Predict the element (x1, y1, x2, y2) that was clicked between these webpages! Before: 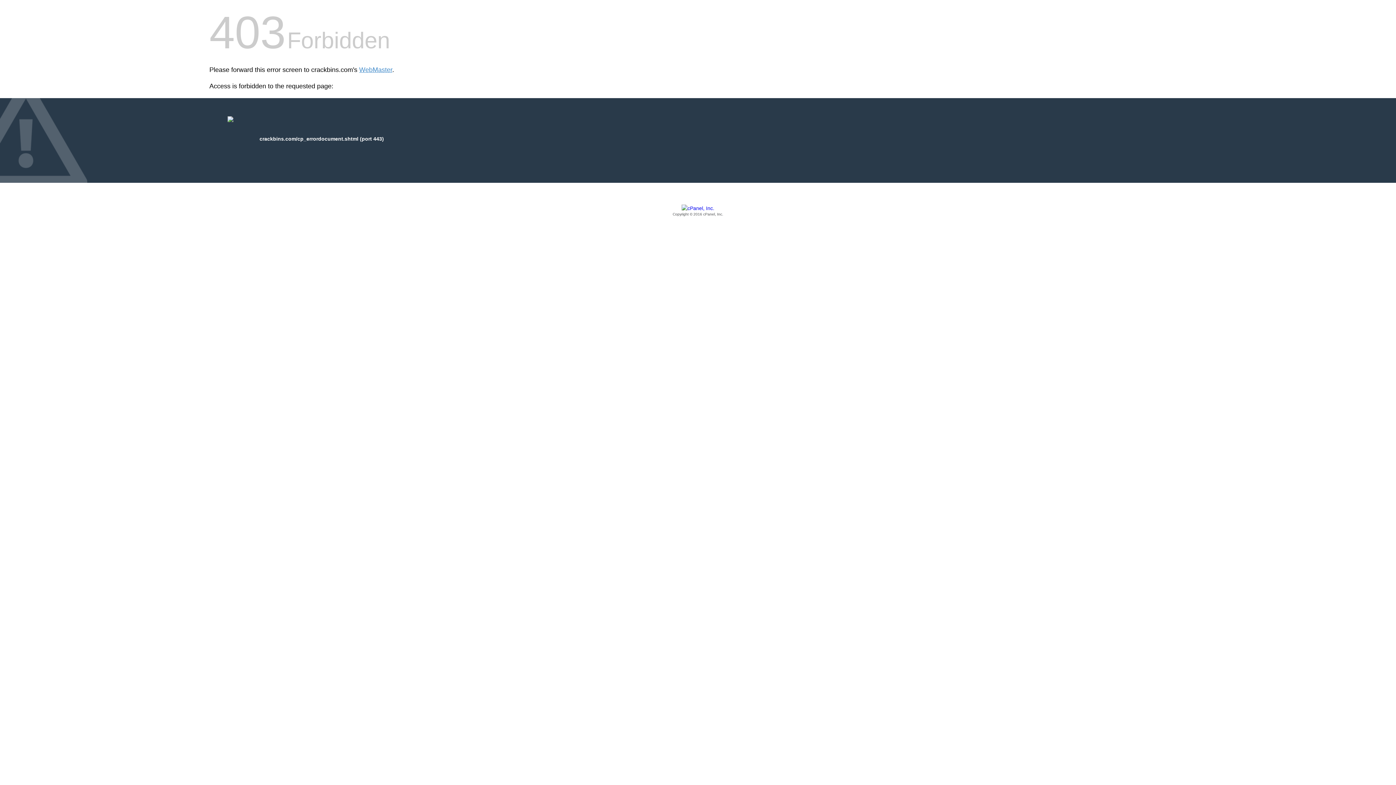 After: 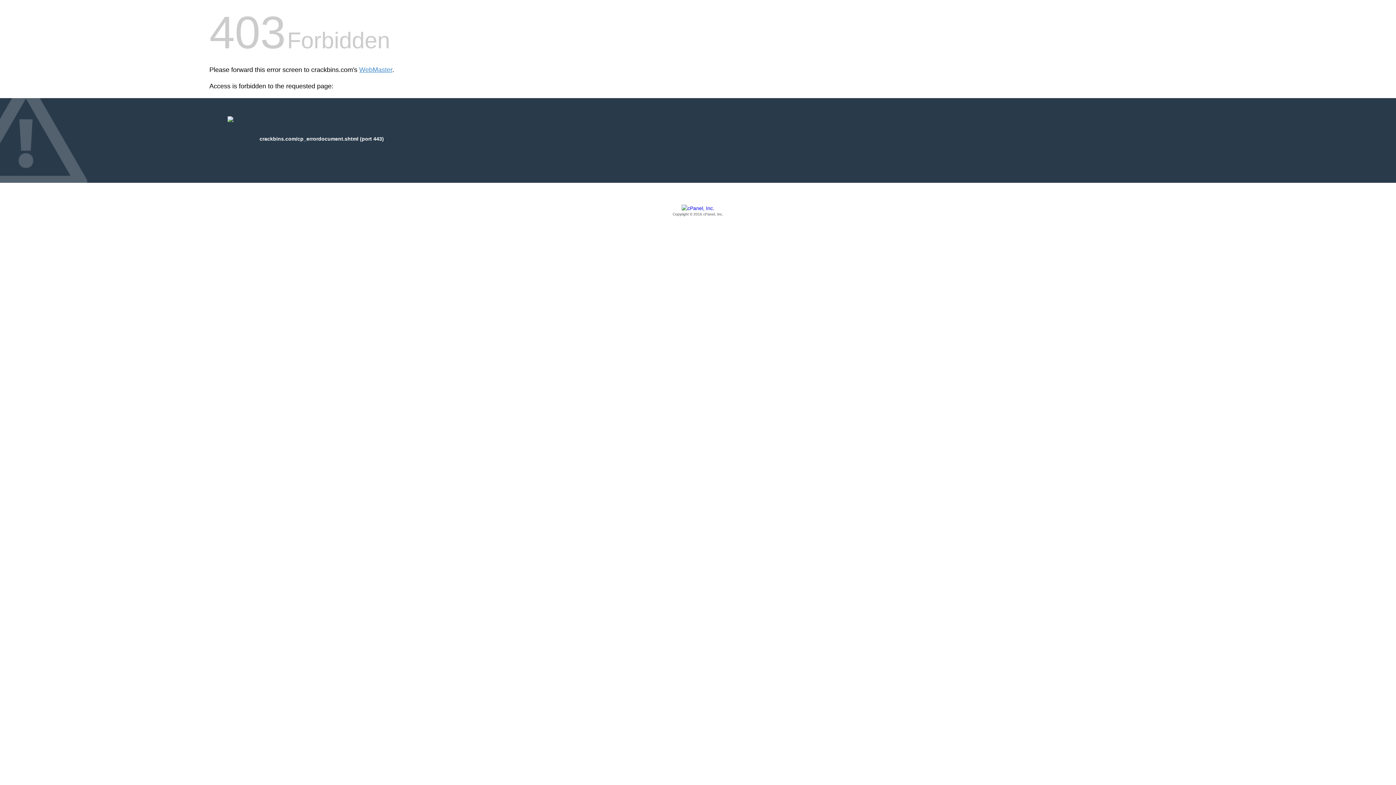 Action: label: Copyright © 2016 cPanel, Inc. bbox: (209, 205, 1186, 217)